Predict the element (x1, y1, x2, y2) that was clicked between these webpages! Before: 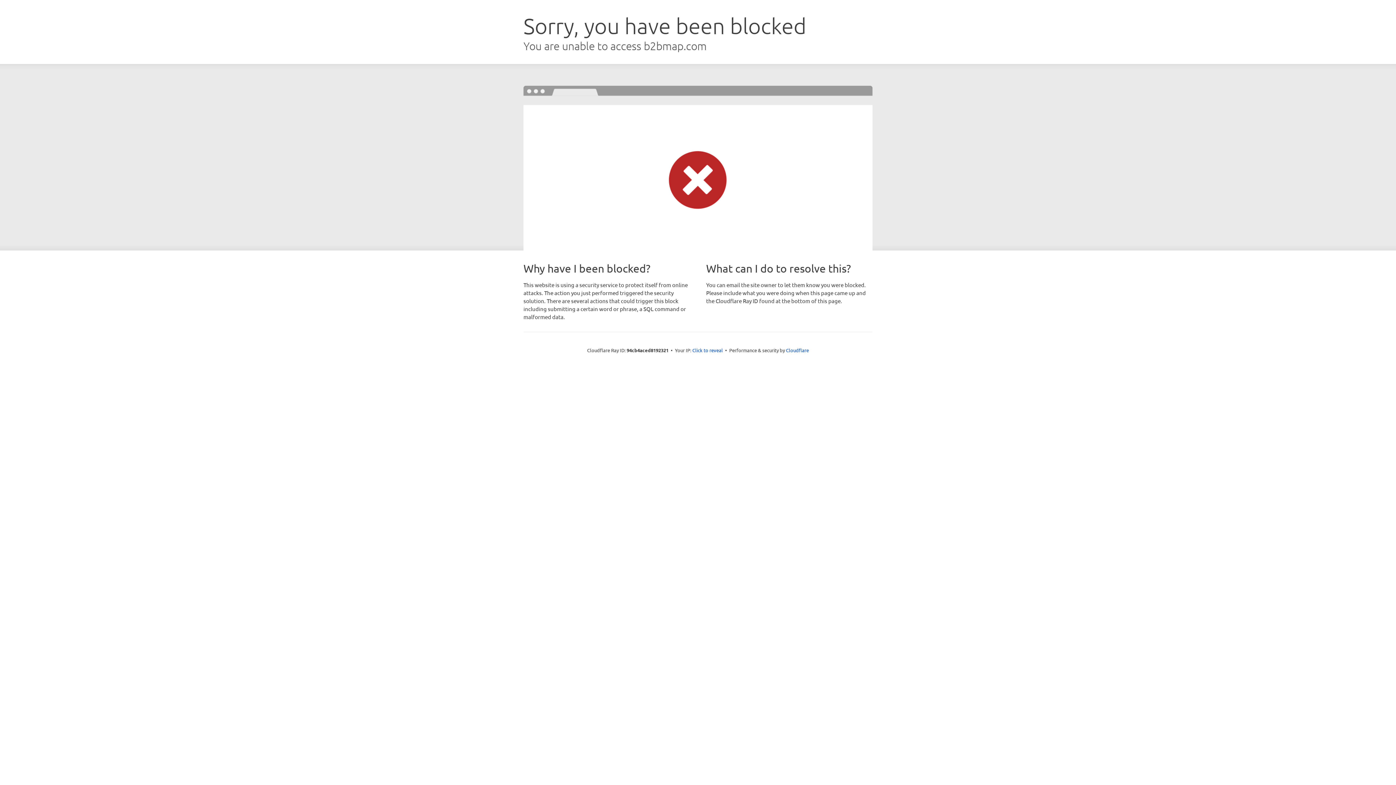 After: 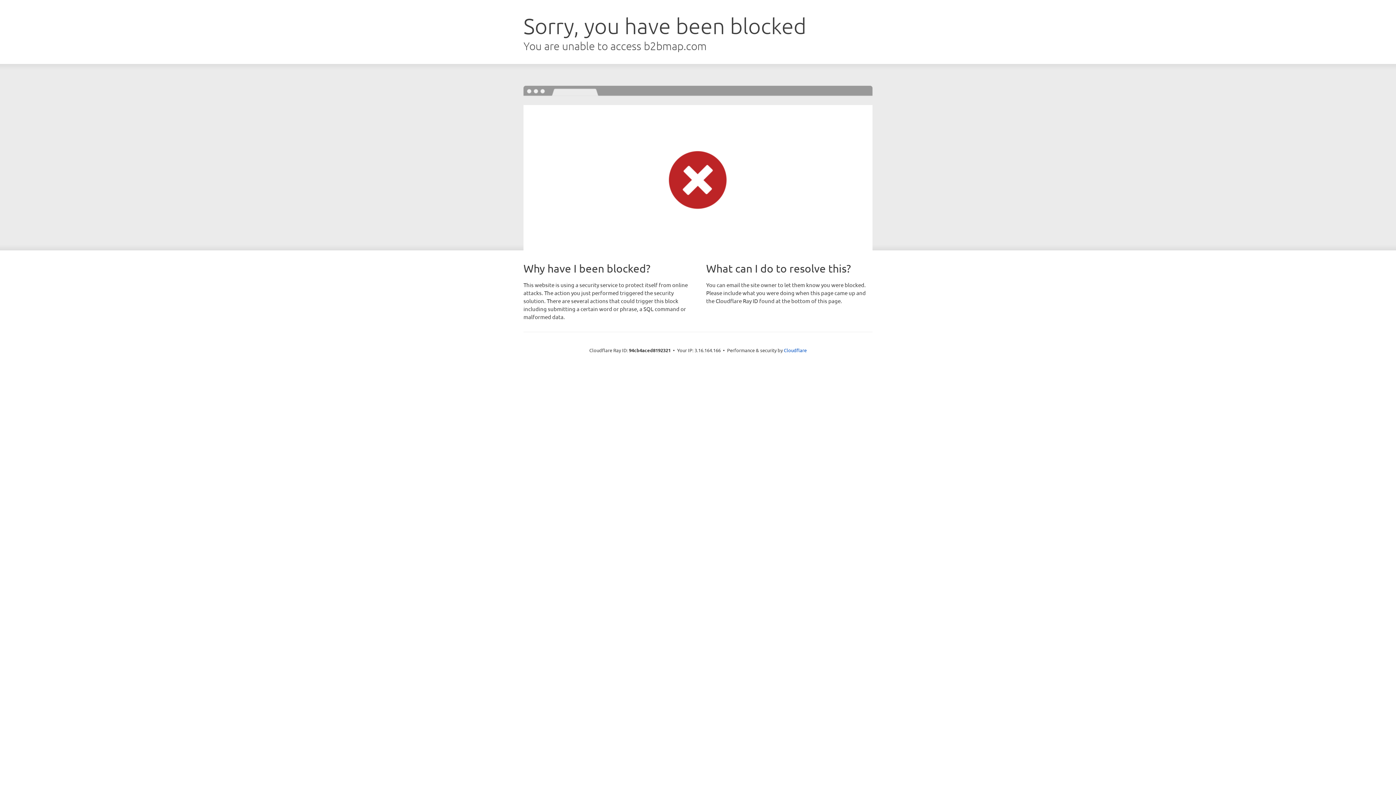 Action: bbox: (692, 346, 723, 353) label: Click to reveal